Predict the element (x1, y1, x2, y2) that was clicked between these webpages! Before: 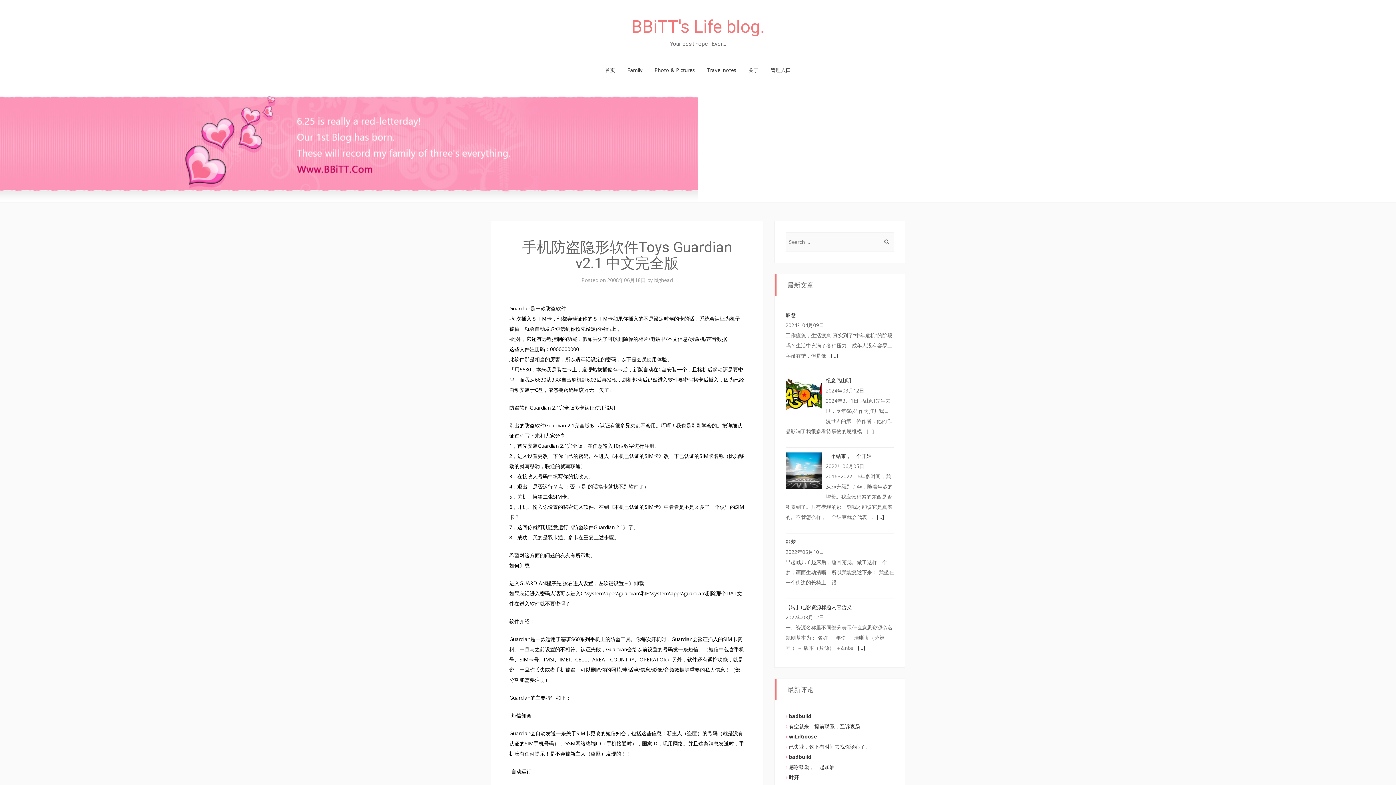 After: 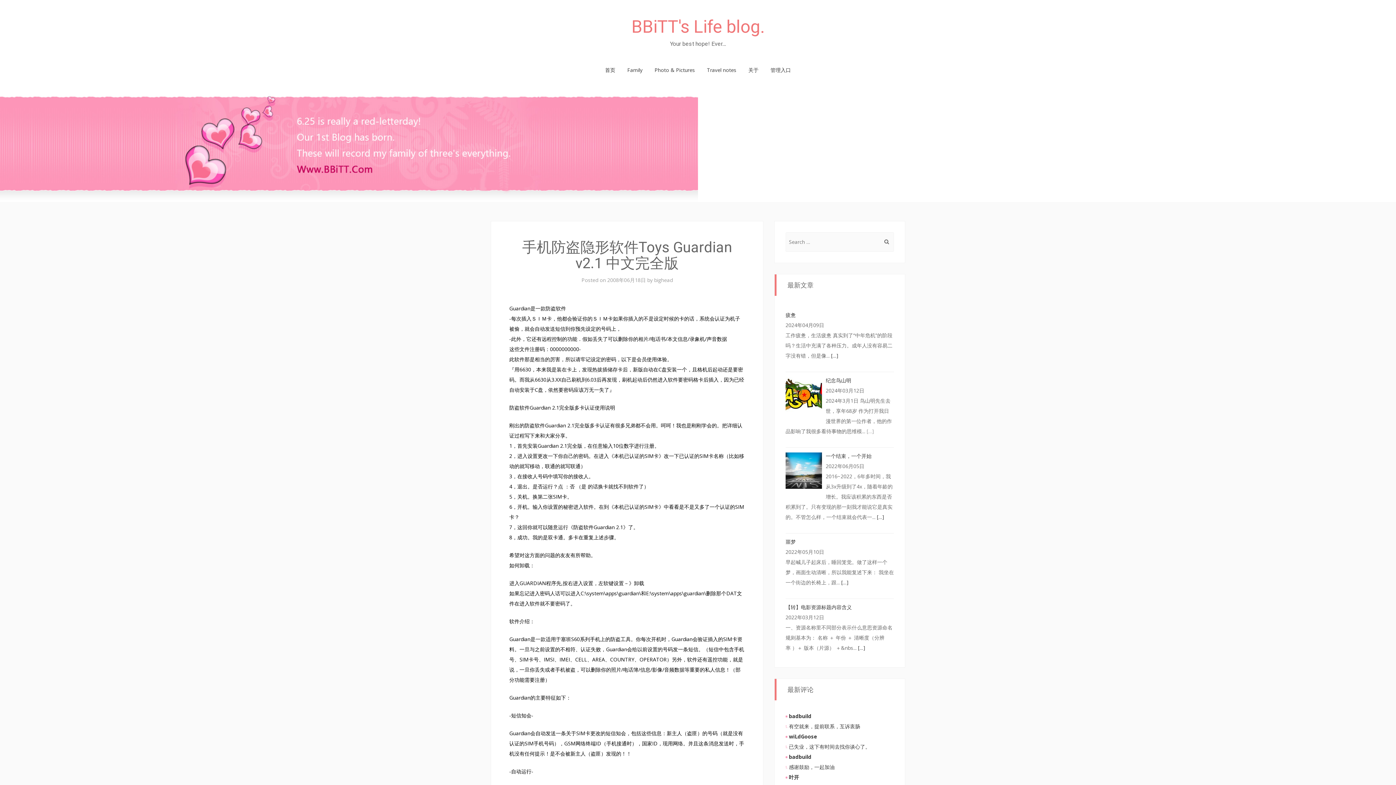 Action: label:  […] bbox: (865, 428, 874, 434)